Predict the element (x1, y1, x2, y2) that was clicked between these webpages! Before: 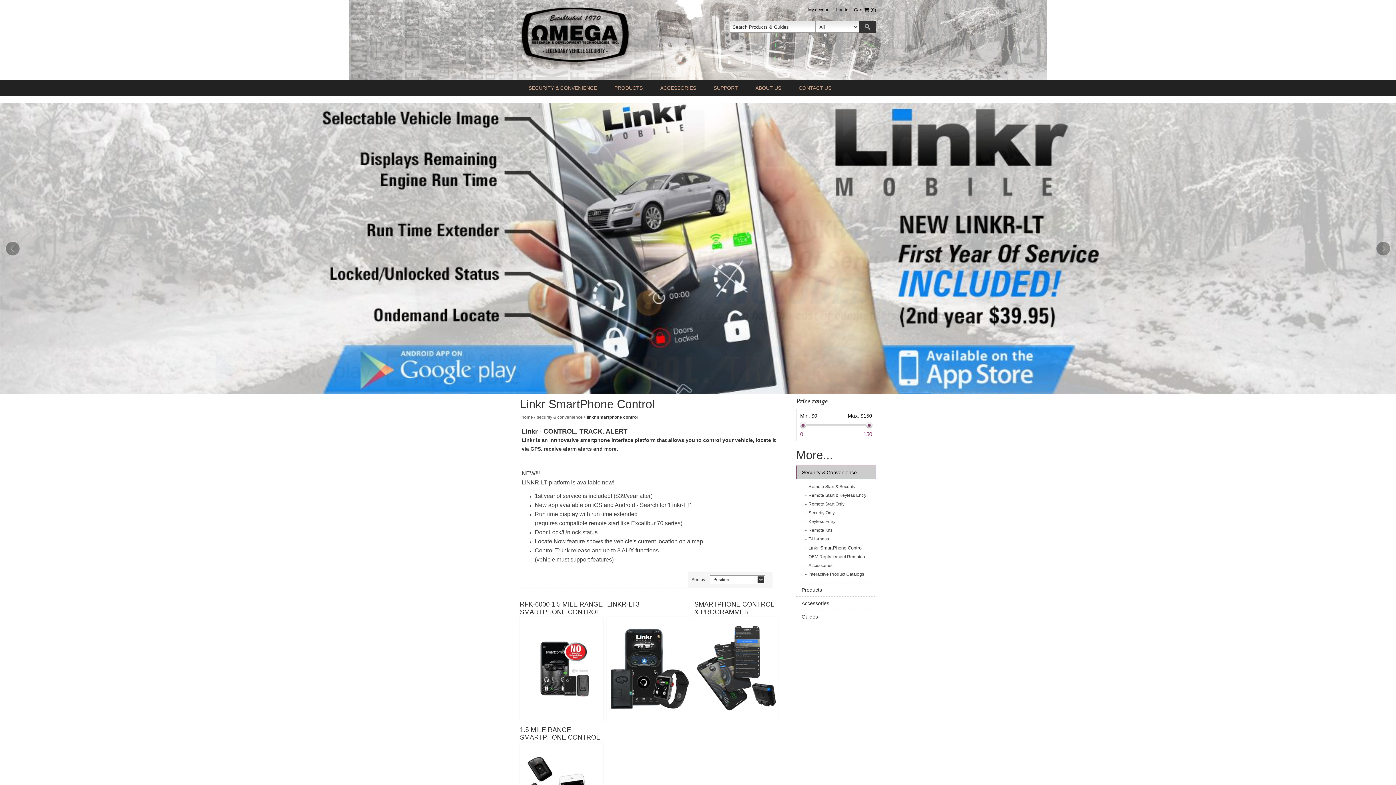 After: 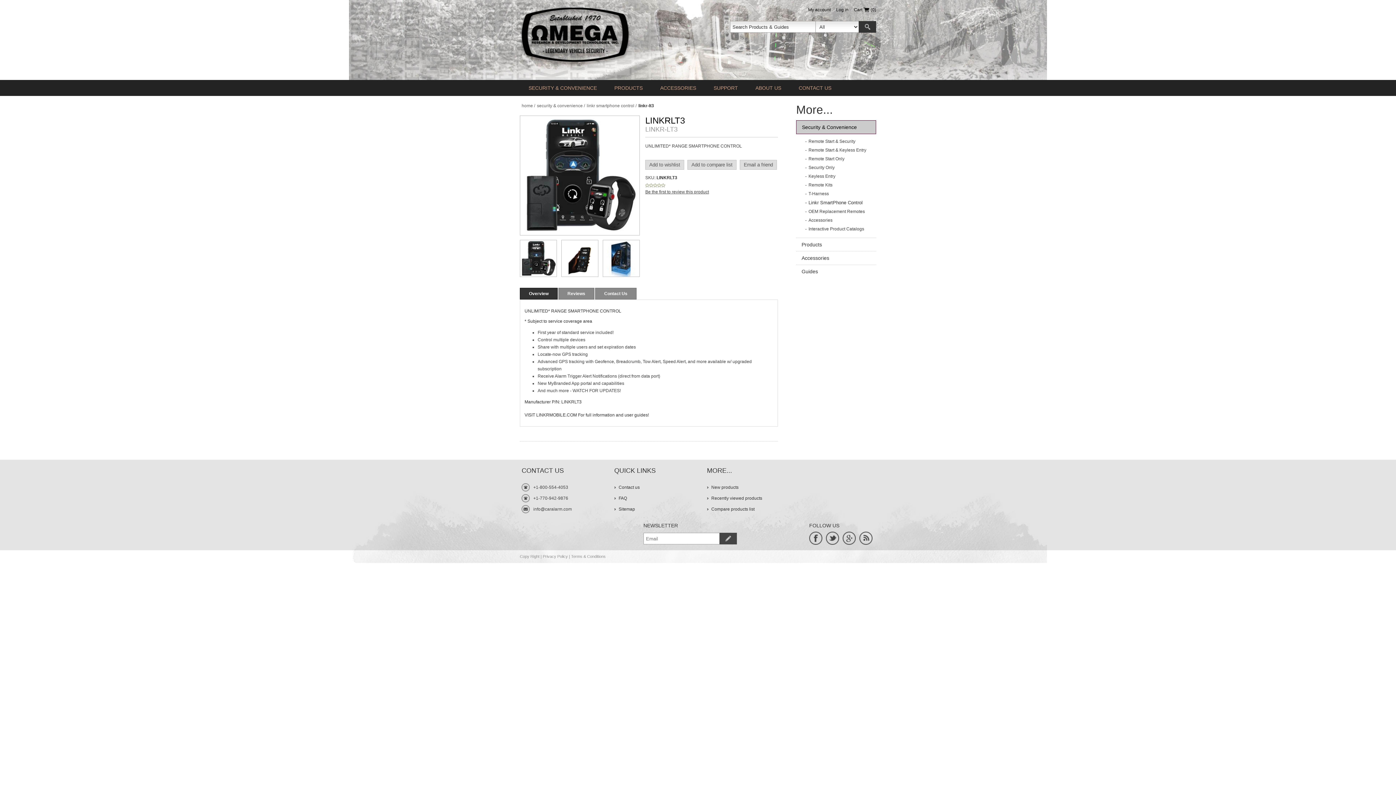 Action: bbox: (607, 617, 690, 721)